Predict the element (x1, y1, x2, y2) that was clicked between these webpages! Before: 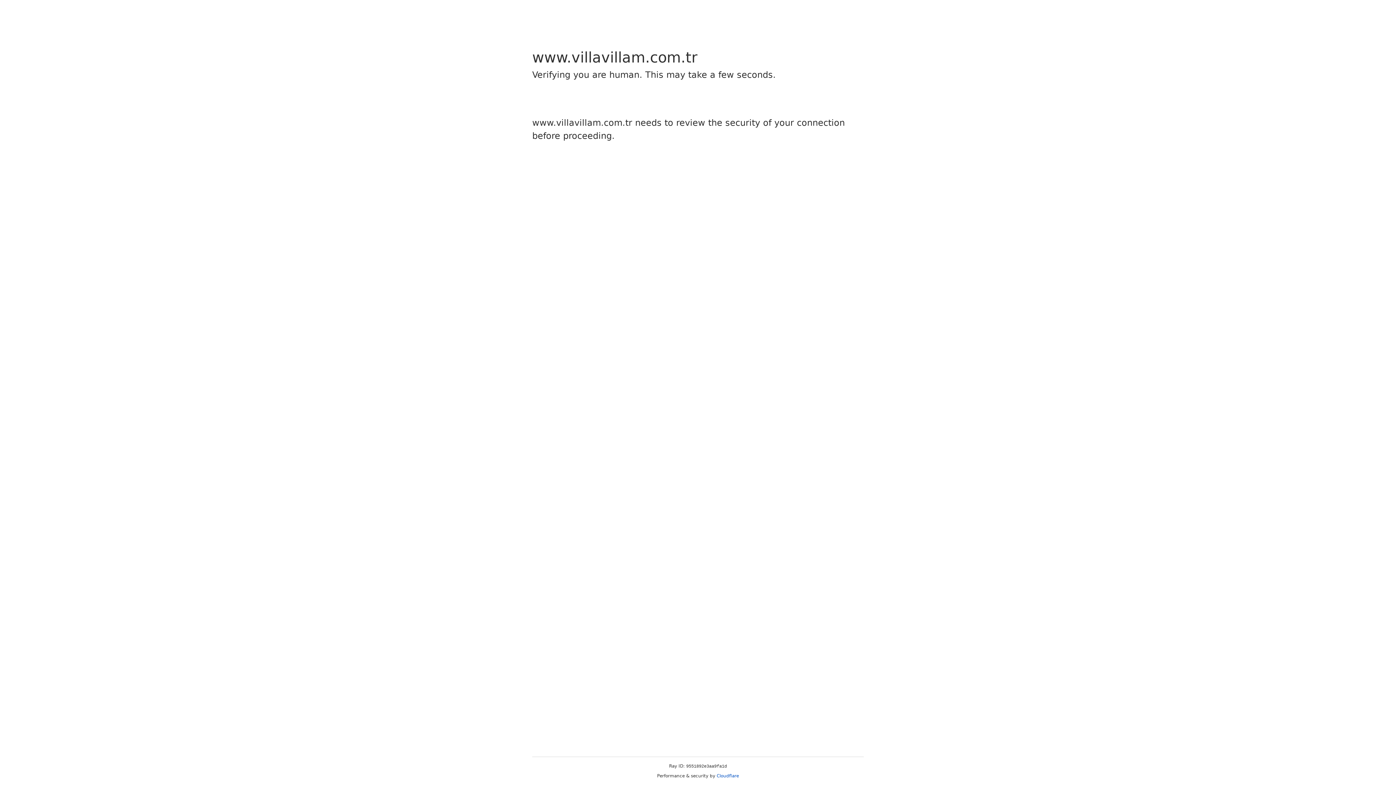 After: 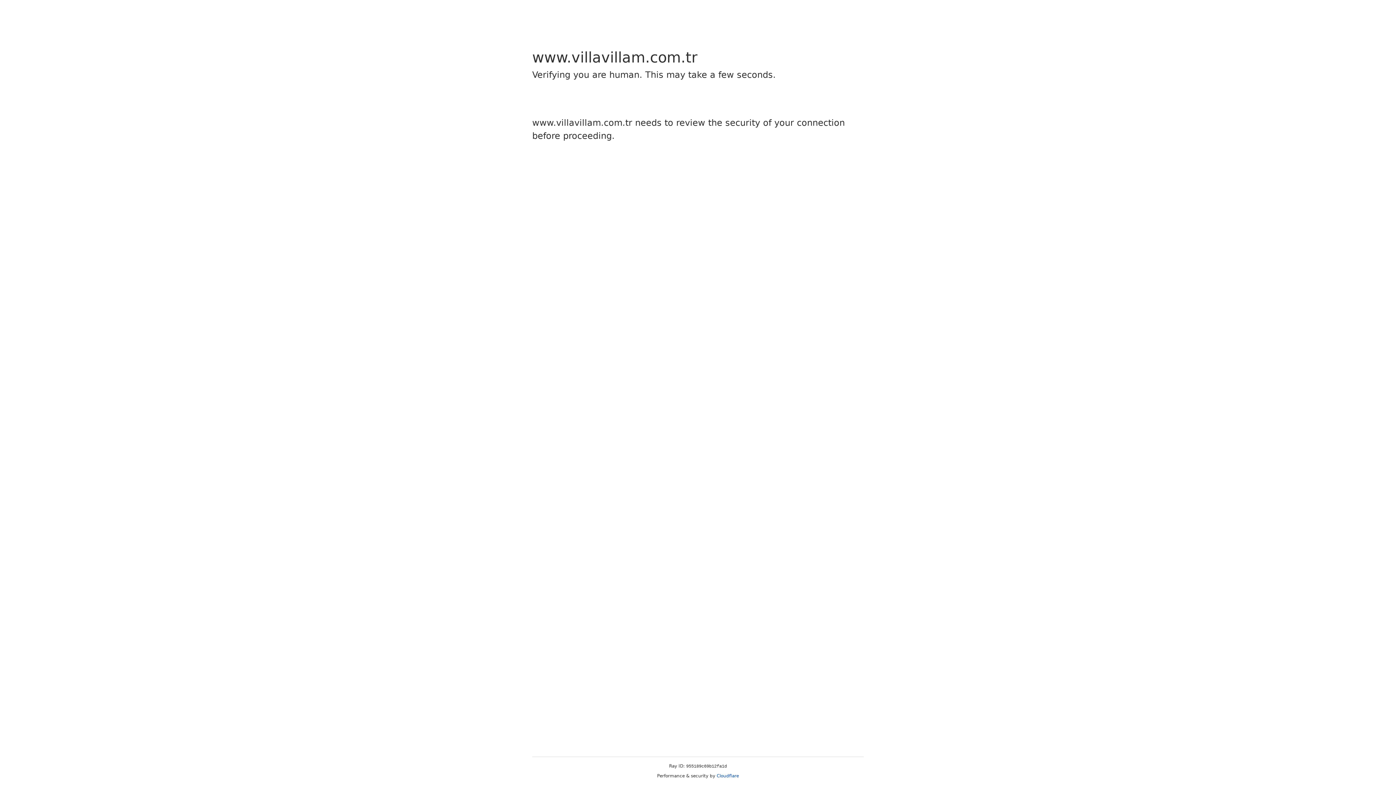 Action: bbox: (716, 773, 739, 778) label: Cloudflare